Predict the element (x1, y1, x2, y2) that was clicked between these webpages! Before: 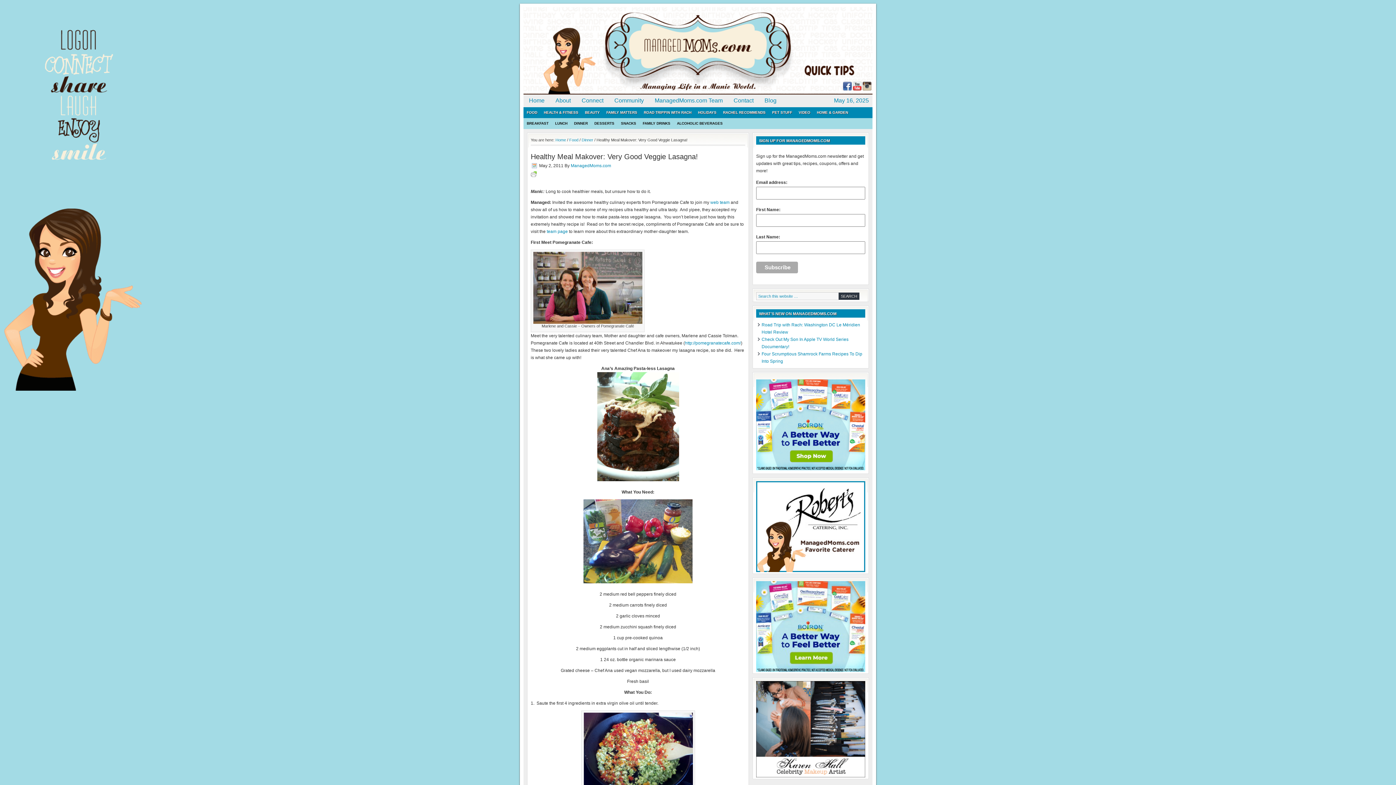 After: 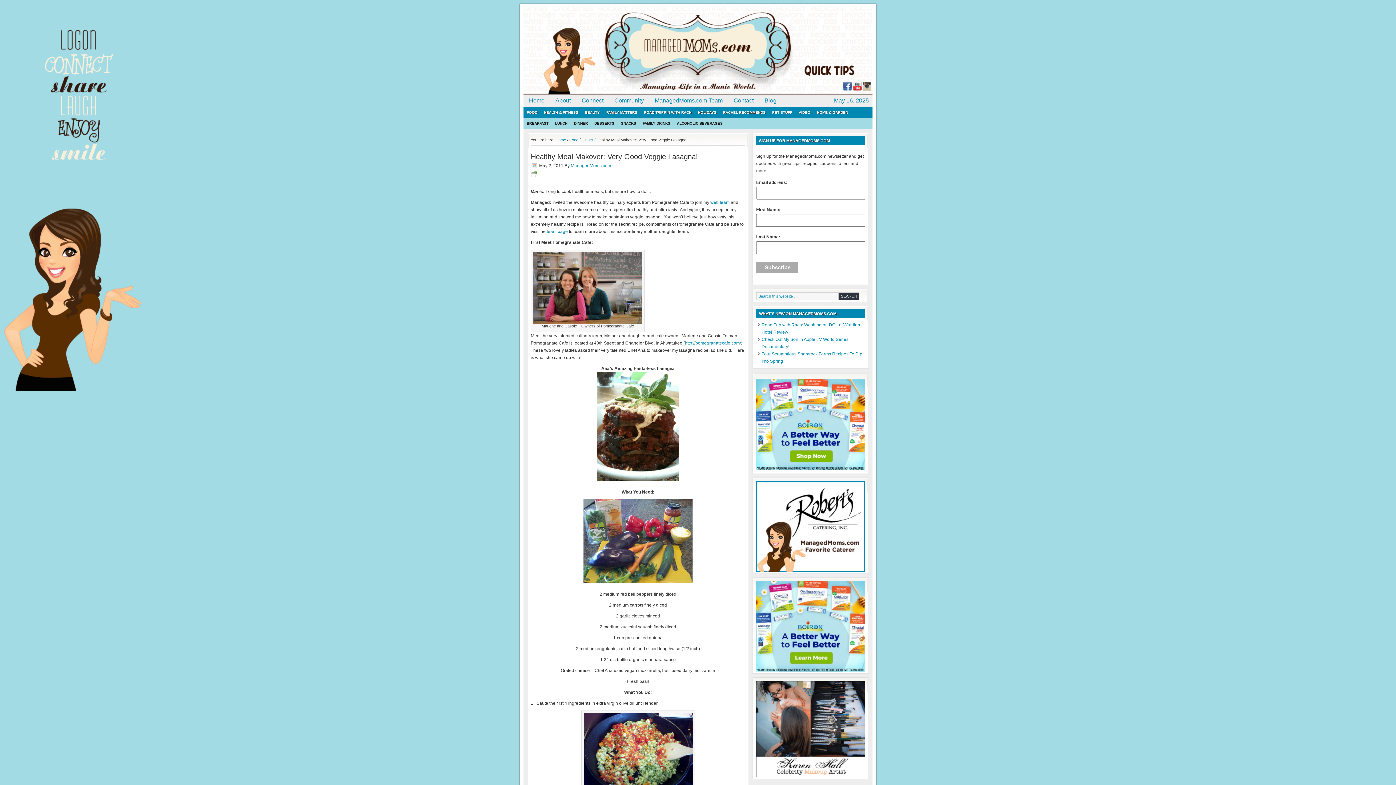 Action: bbox: (843, 86, 852, 91)